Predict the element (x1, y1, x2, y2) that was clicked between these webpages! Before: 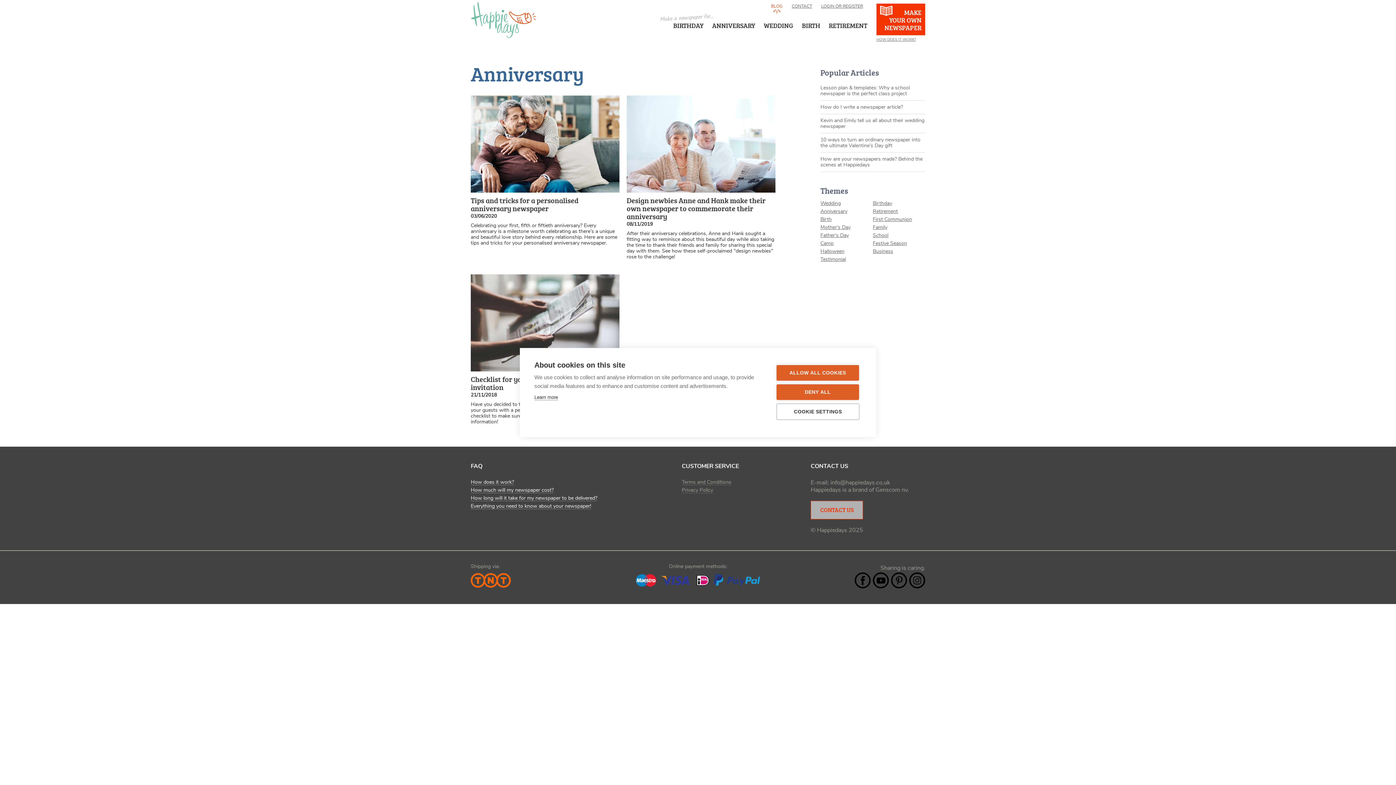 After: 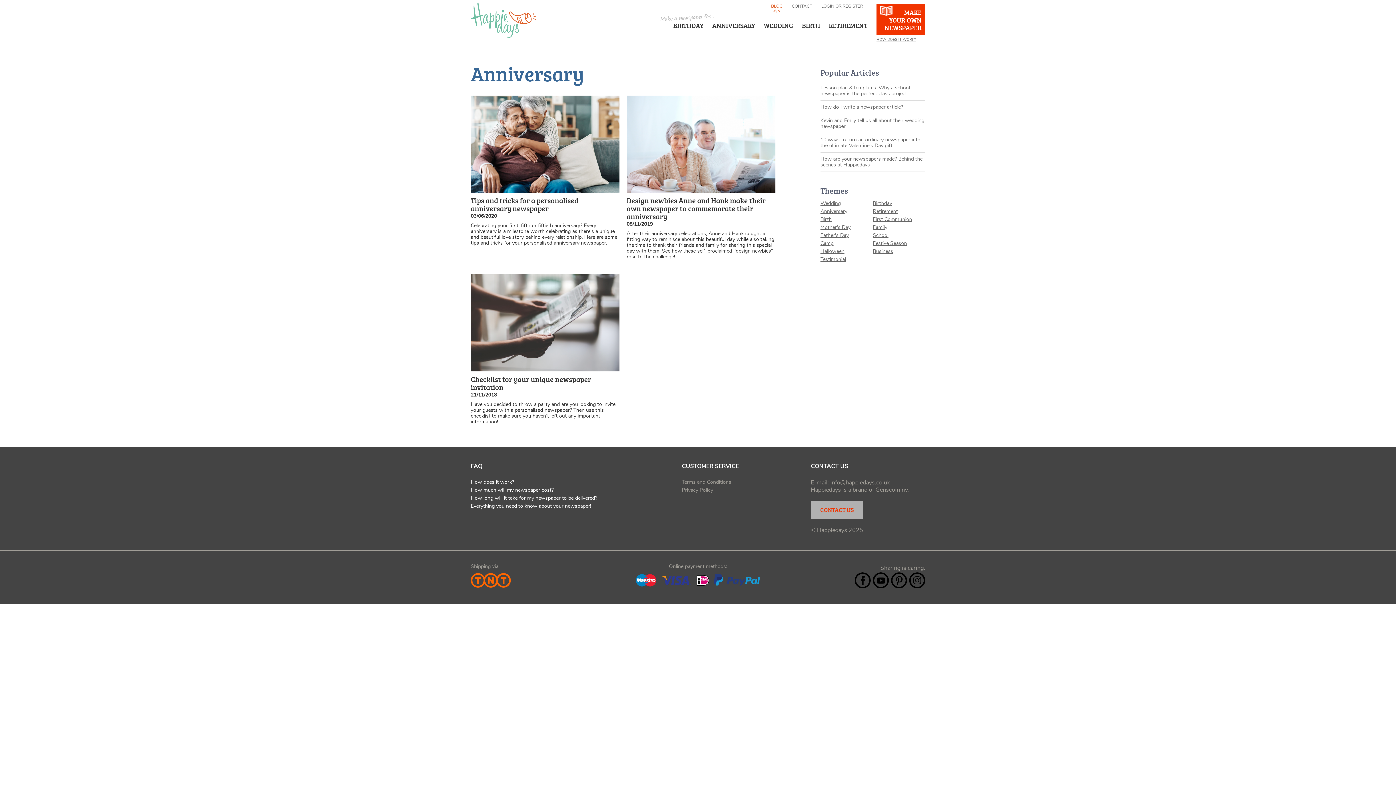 Action: label: ALLOW ALL COOKIES bbox: (776, 365, 859, 380)